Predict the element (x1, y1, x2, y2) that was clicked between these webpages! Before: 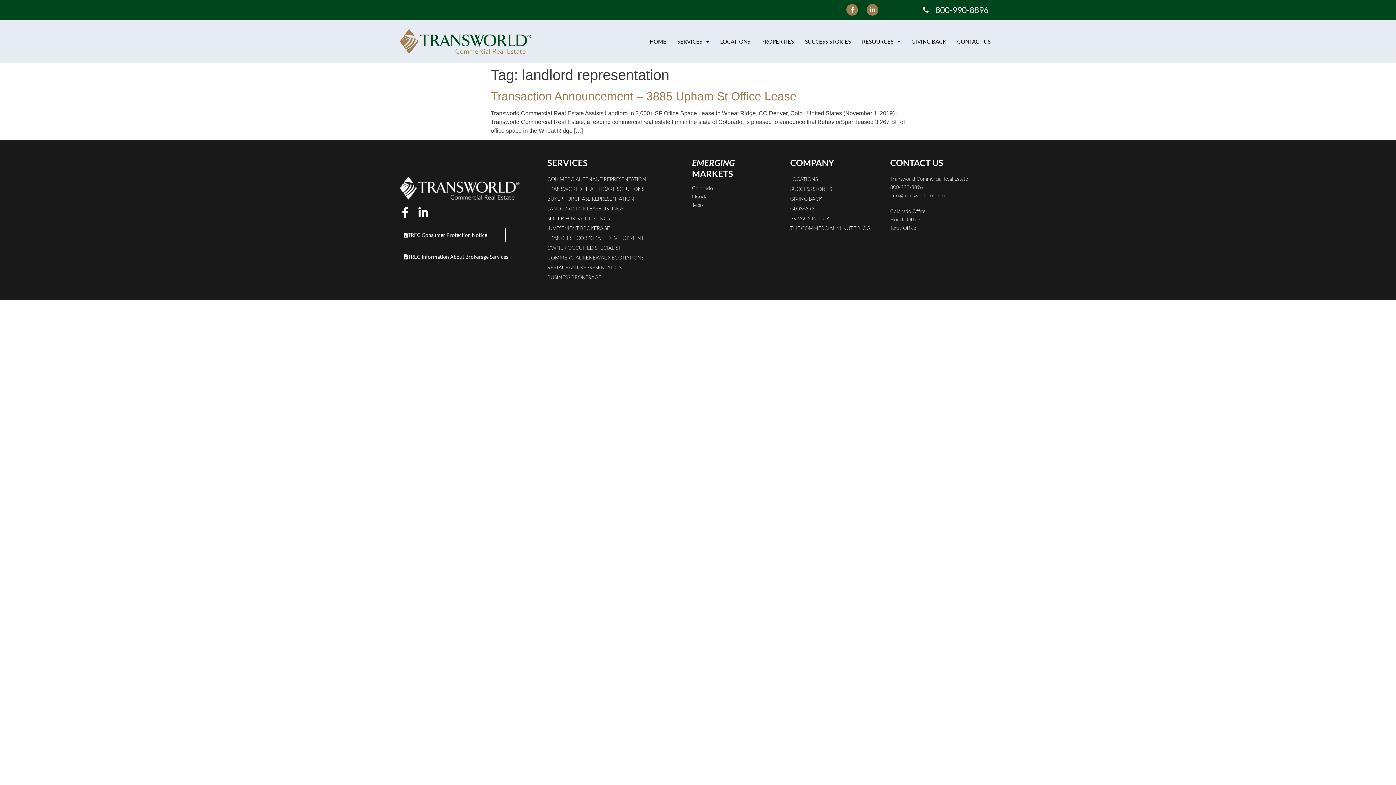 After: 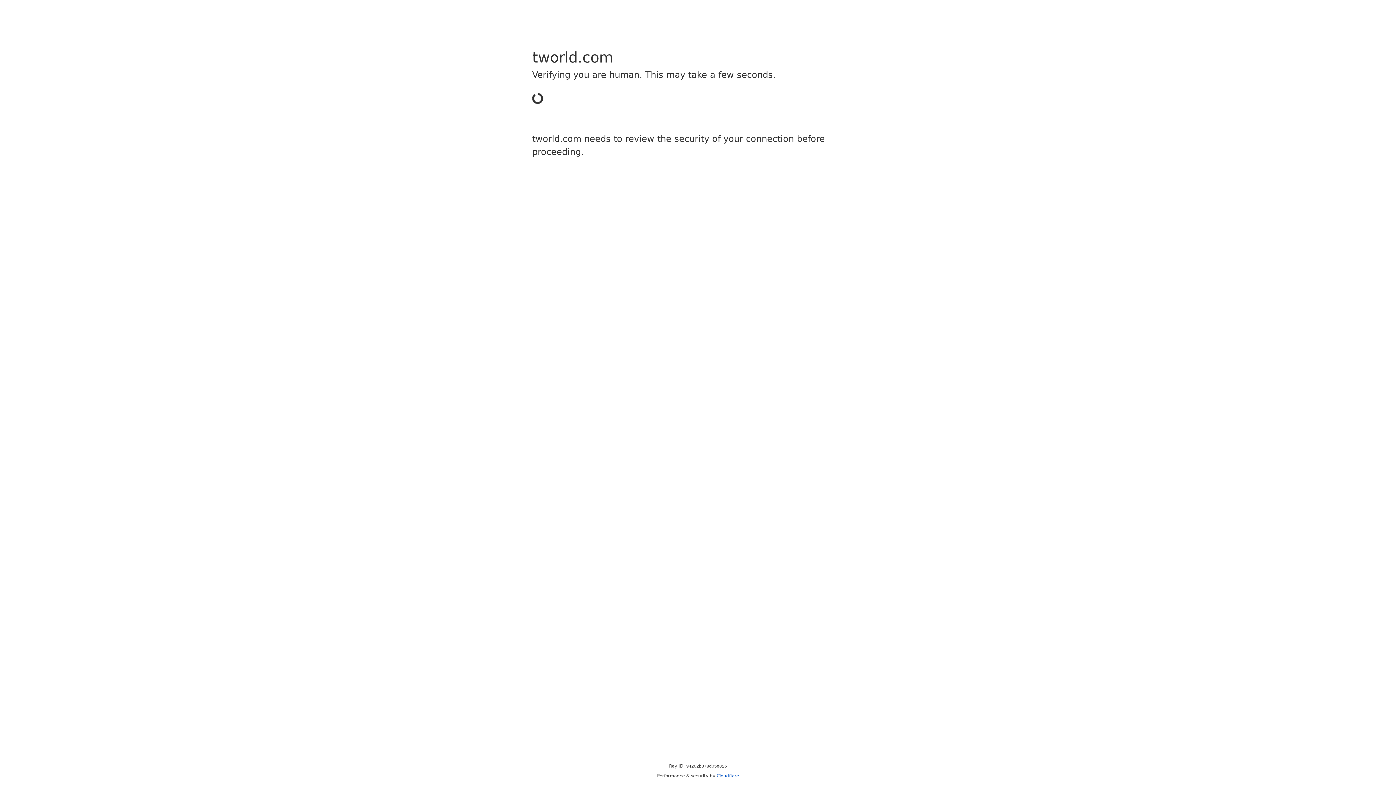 Action: bbox: (547, 272, 646, 282) label: BUSINESS BROKERAGE